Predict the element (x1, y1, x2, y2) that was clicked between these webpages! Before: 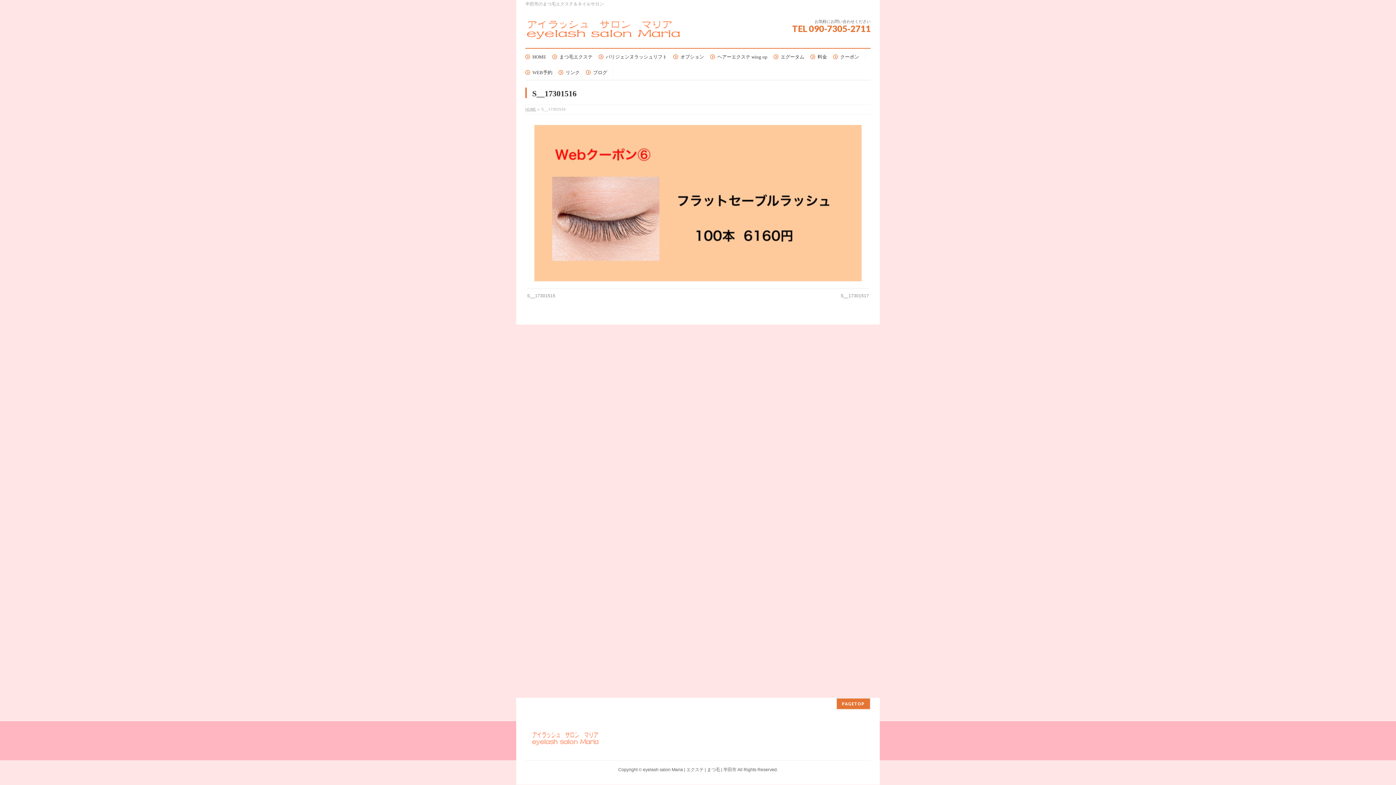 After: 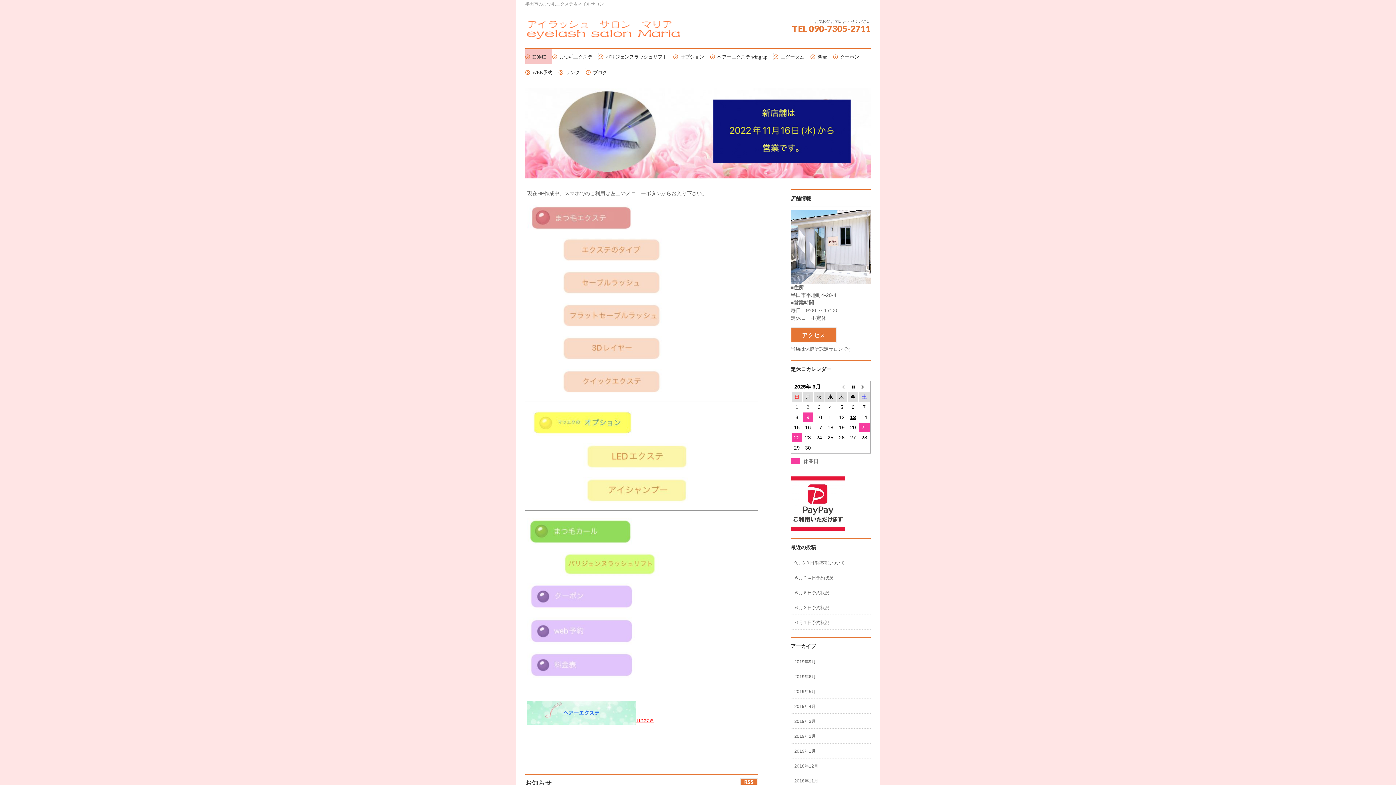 Action: label: HOME bbox: (525, 107, 536, 111)